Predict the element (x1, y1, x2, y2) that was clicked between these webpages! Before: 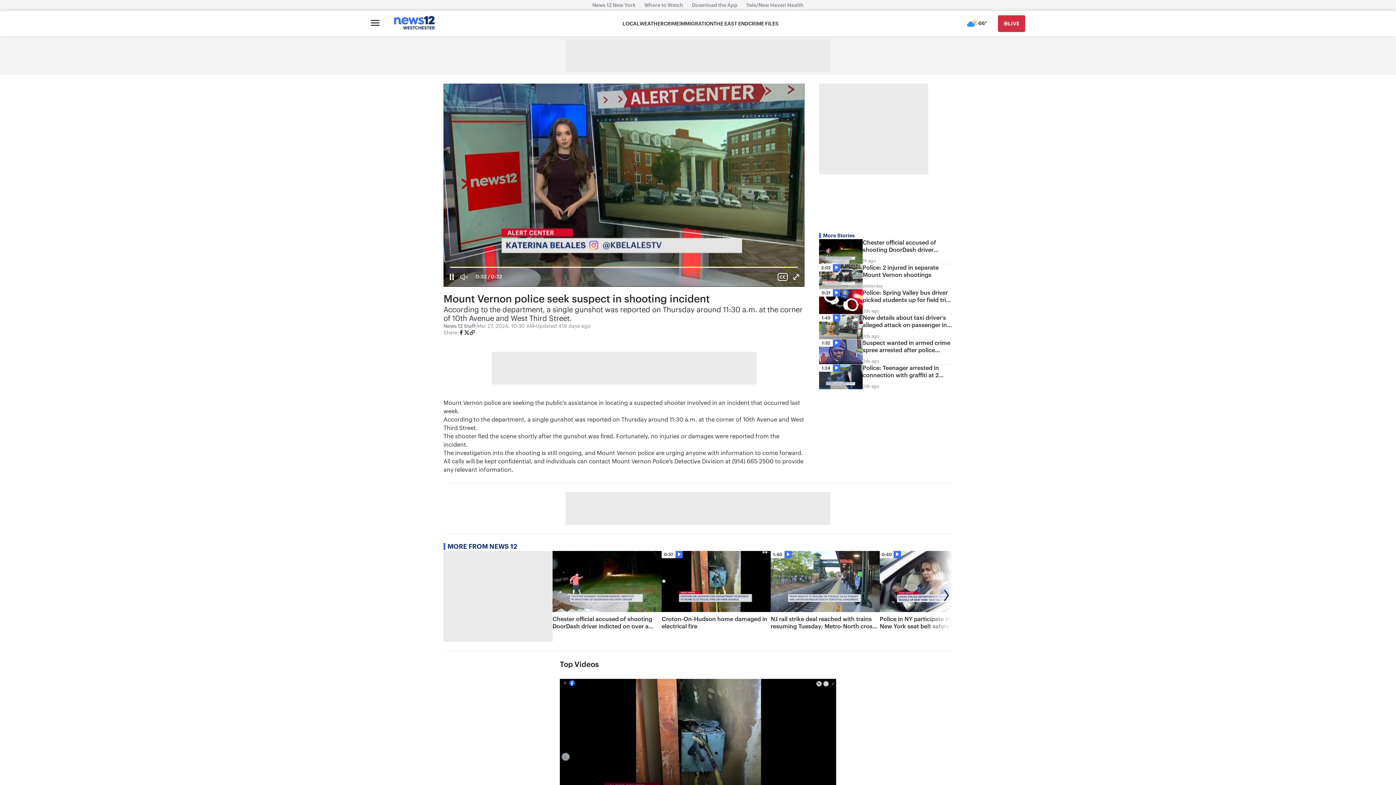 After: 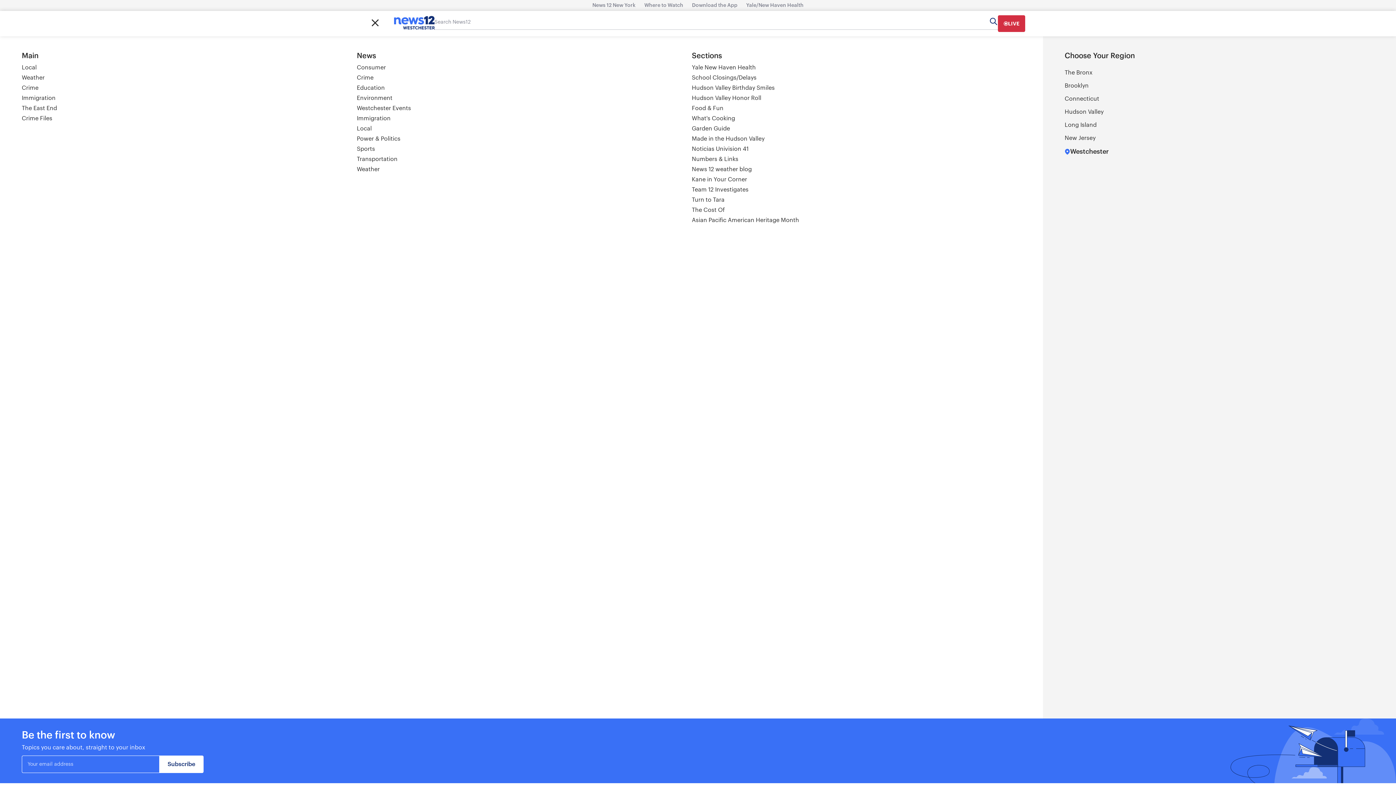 Action: bbox: (370, 16, 379, 31) label: Open main menu